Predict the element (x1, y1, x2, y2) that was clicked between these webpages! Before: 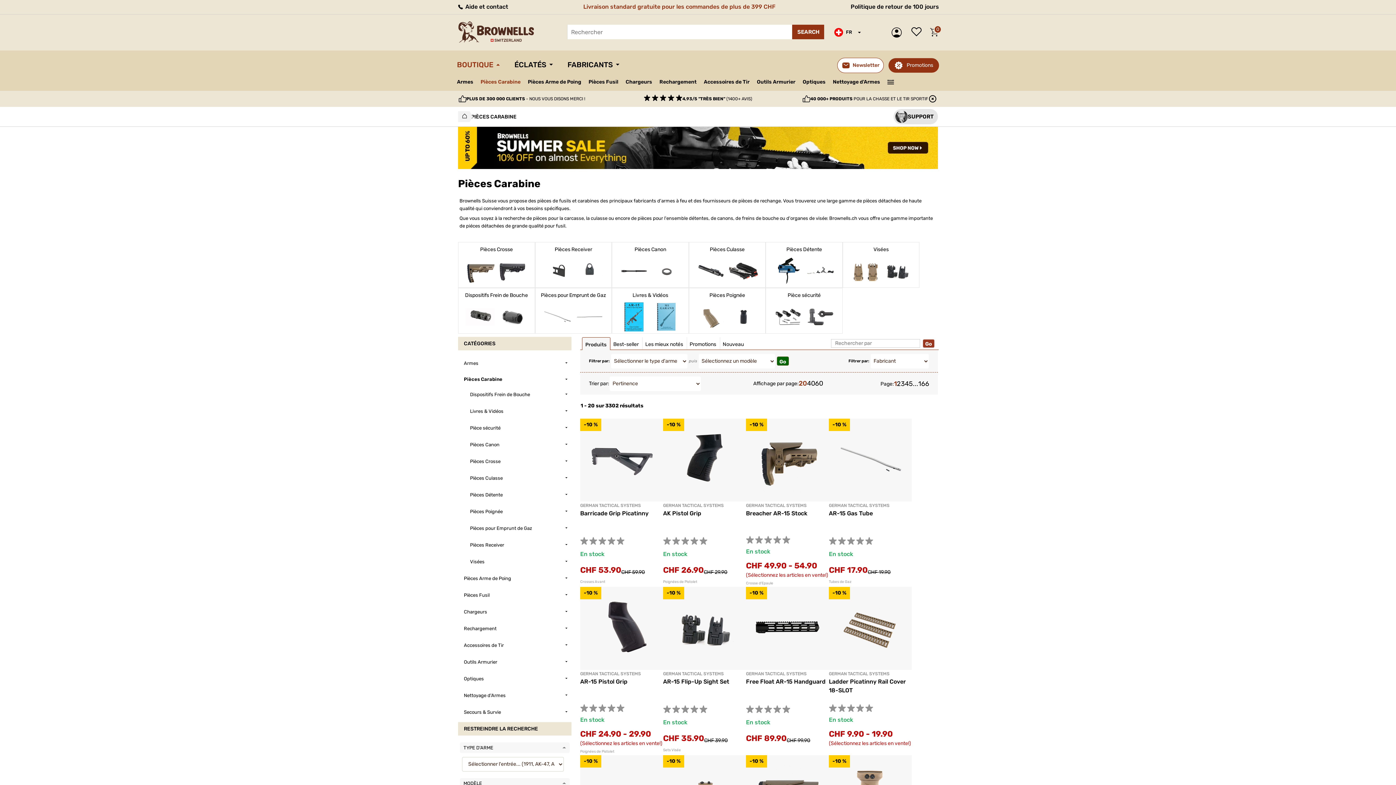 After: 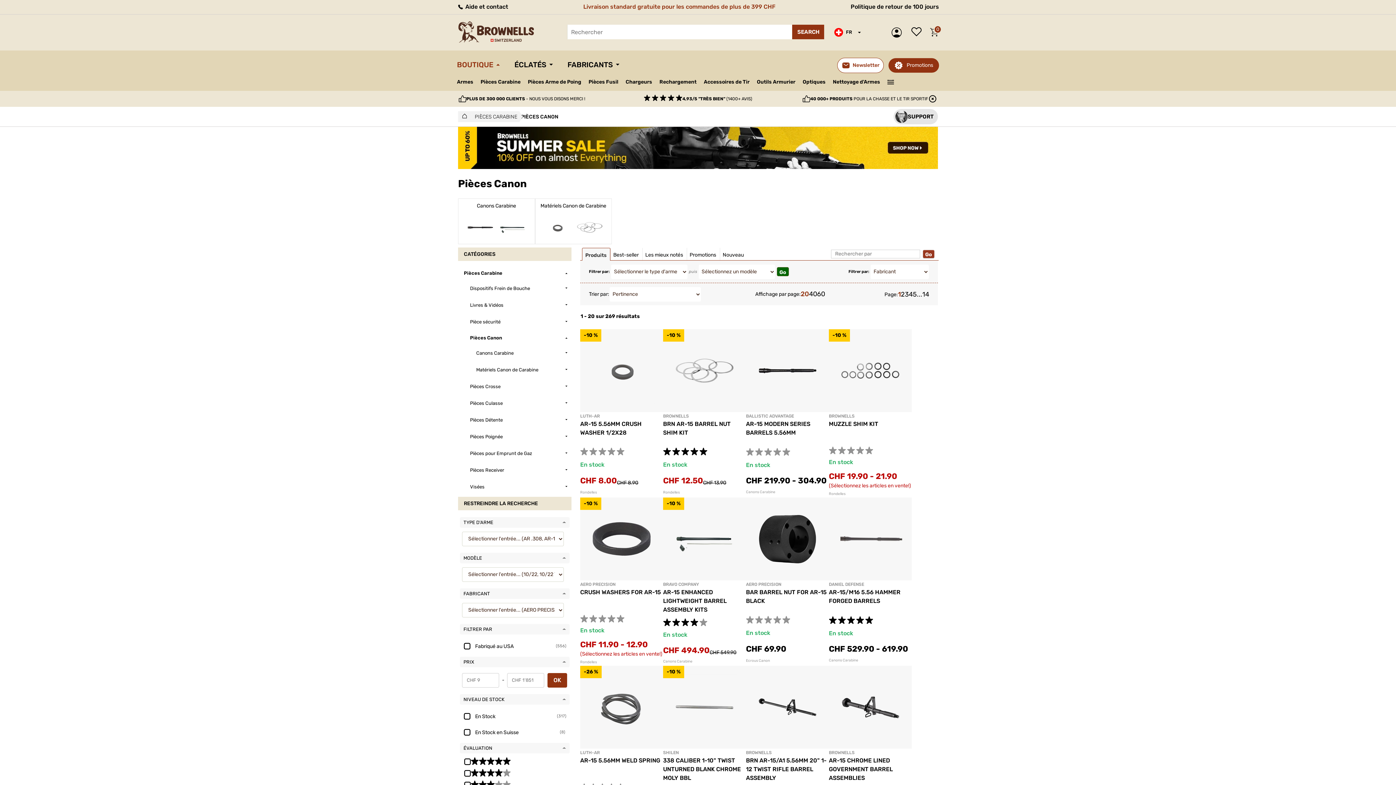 Action: label: Pièces Canon
  bbox: (612, 242, 688, 287)